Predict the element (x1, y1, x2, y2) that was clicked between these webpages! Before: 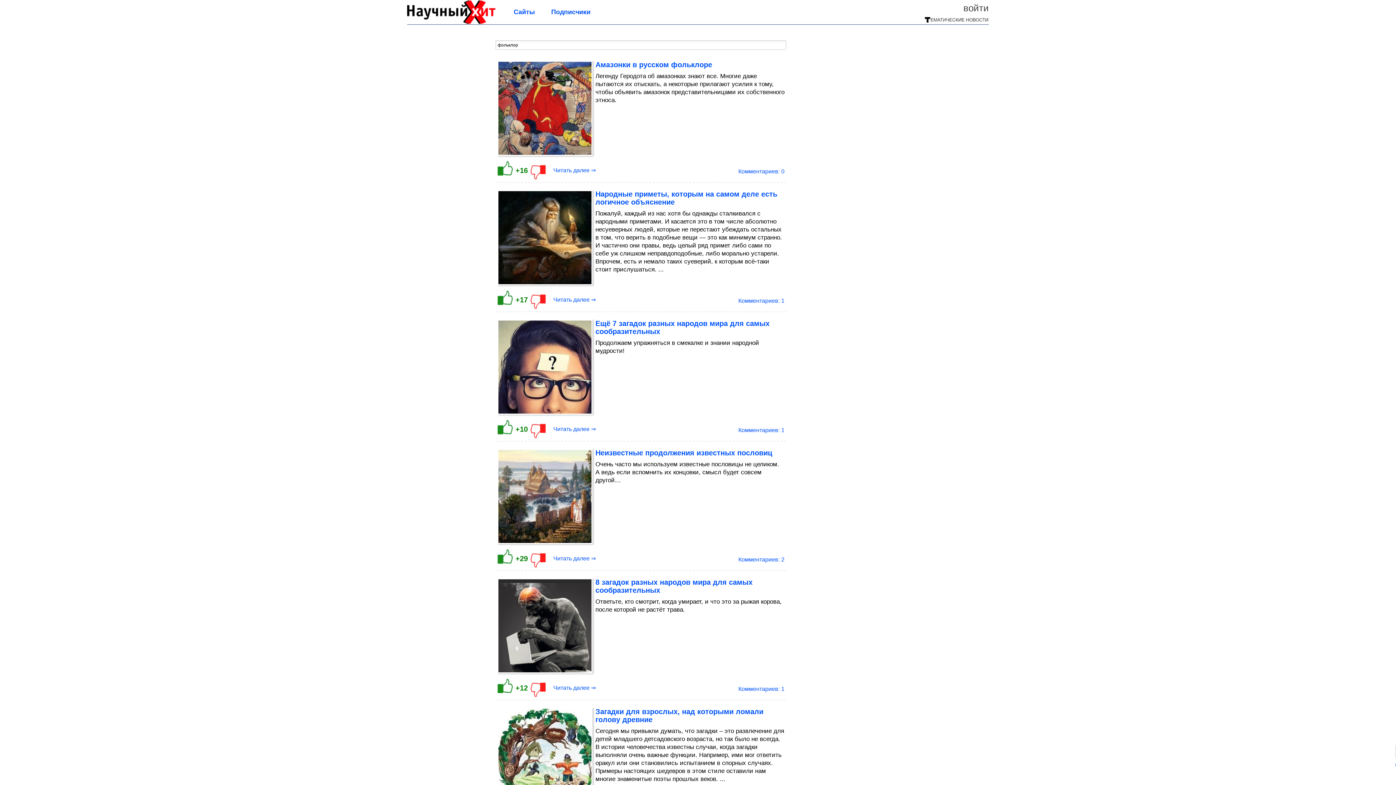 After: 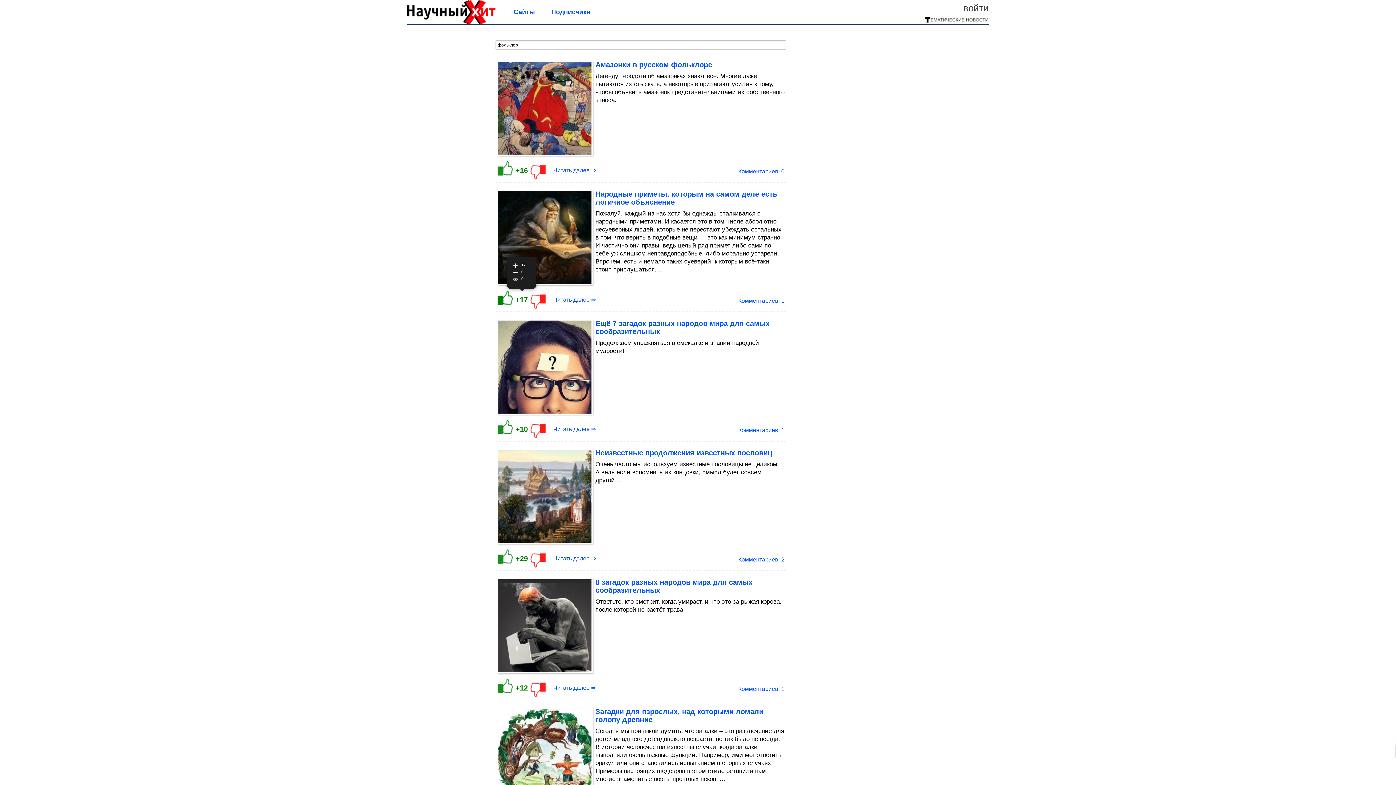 Action: bbox: (497, 290, 513, 305)